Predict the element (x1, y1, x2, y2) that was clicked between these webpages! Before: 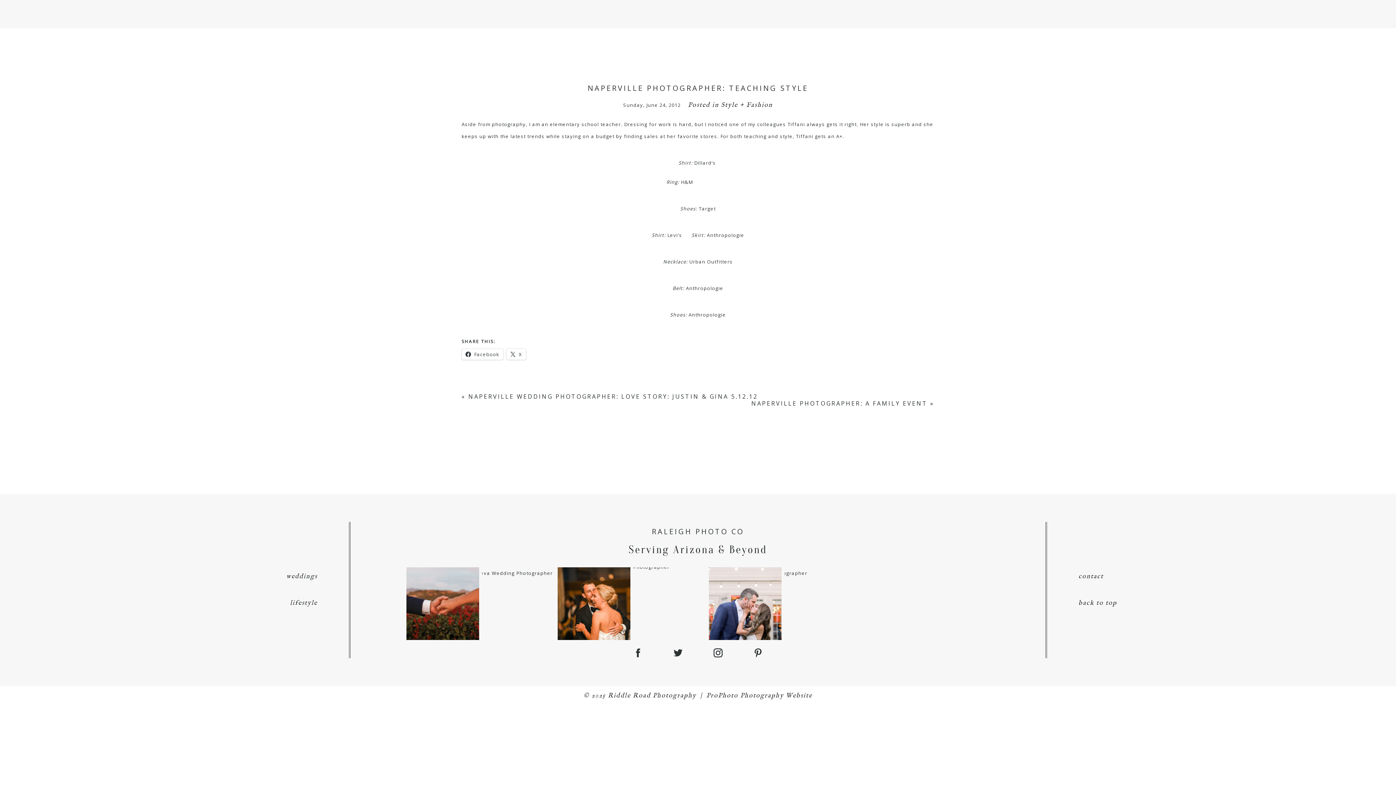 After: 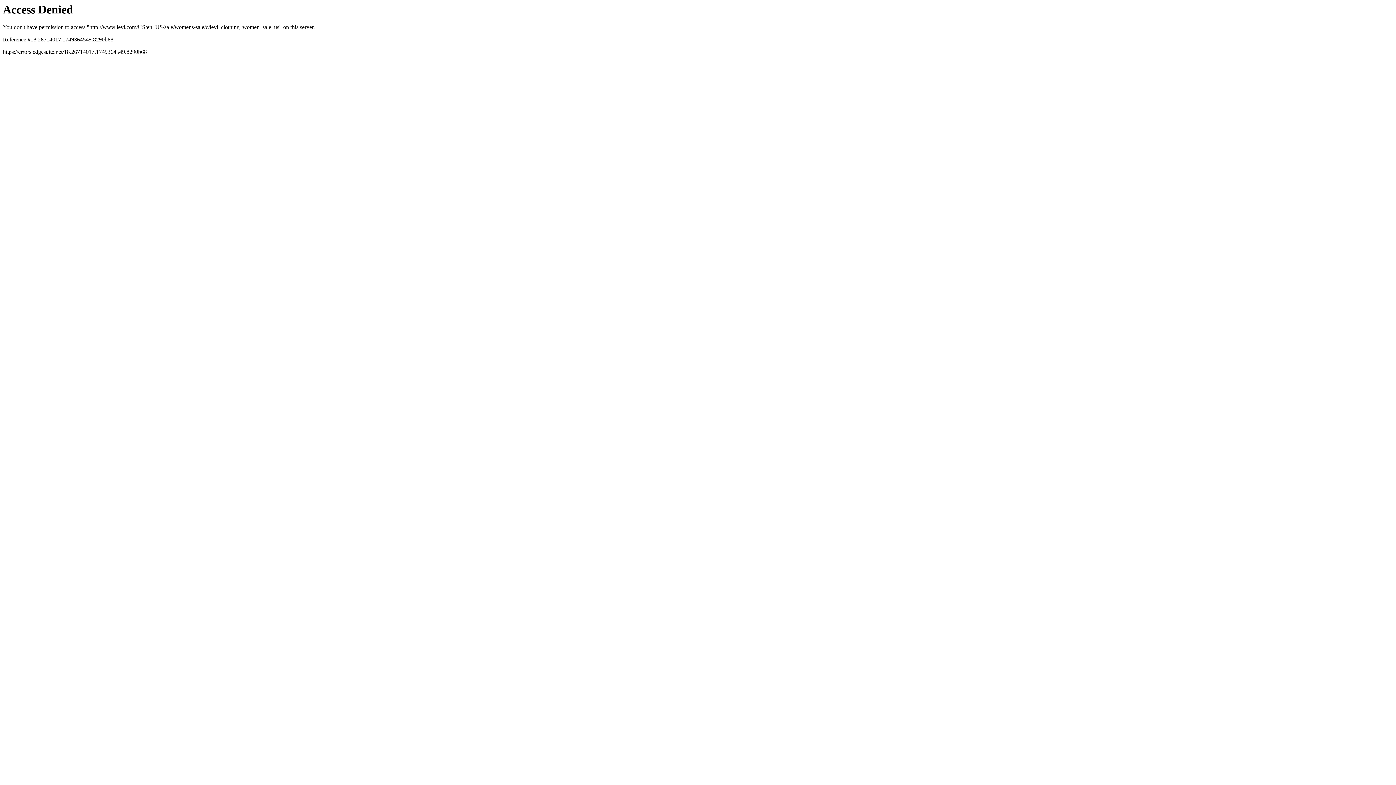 Action: bbox: (667, 232, 682, 238) label: Levi’s